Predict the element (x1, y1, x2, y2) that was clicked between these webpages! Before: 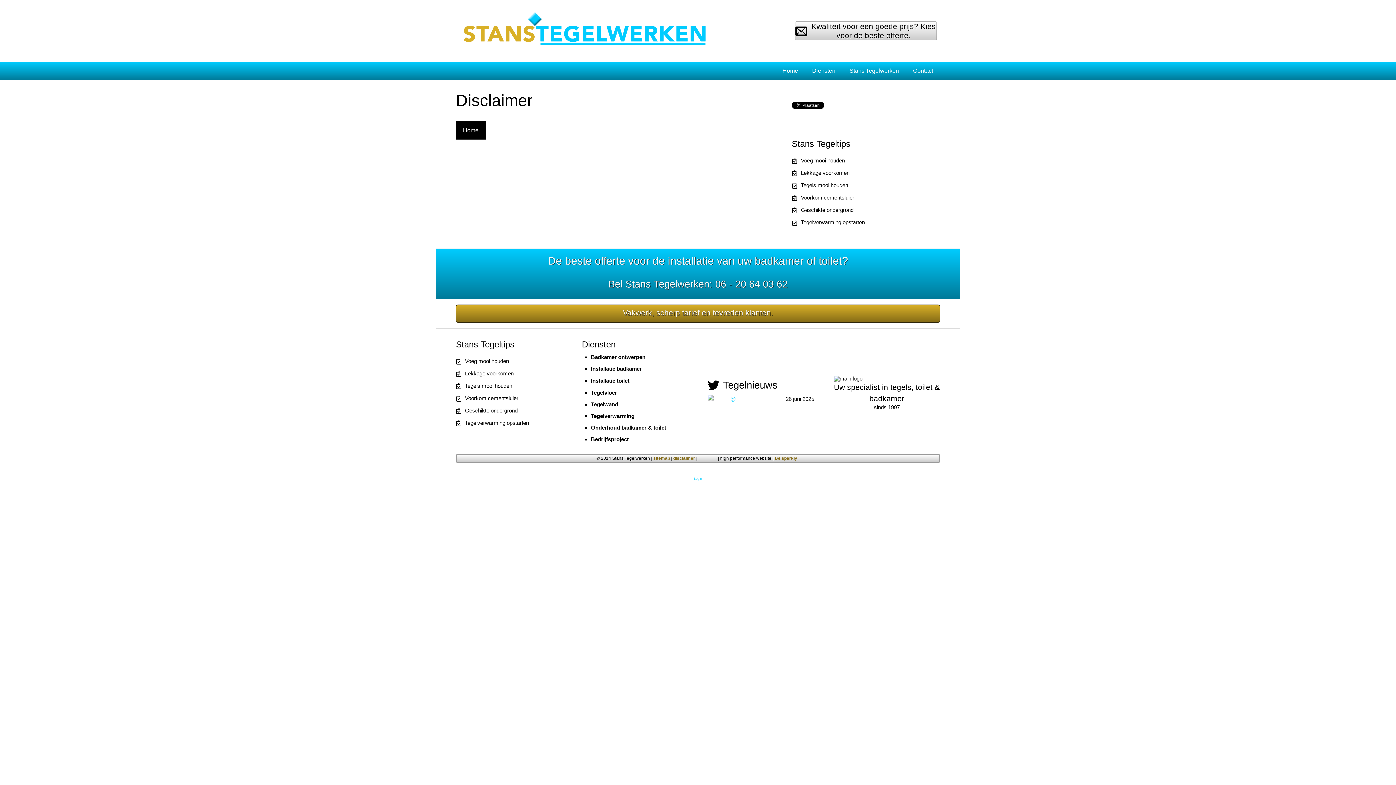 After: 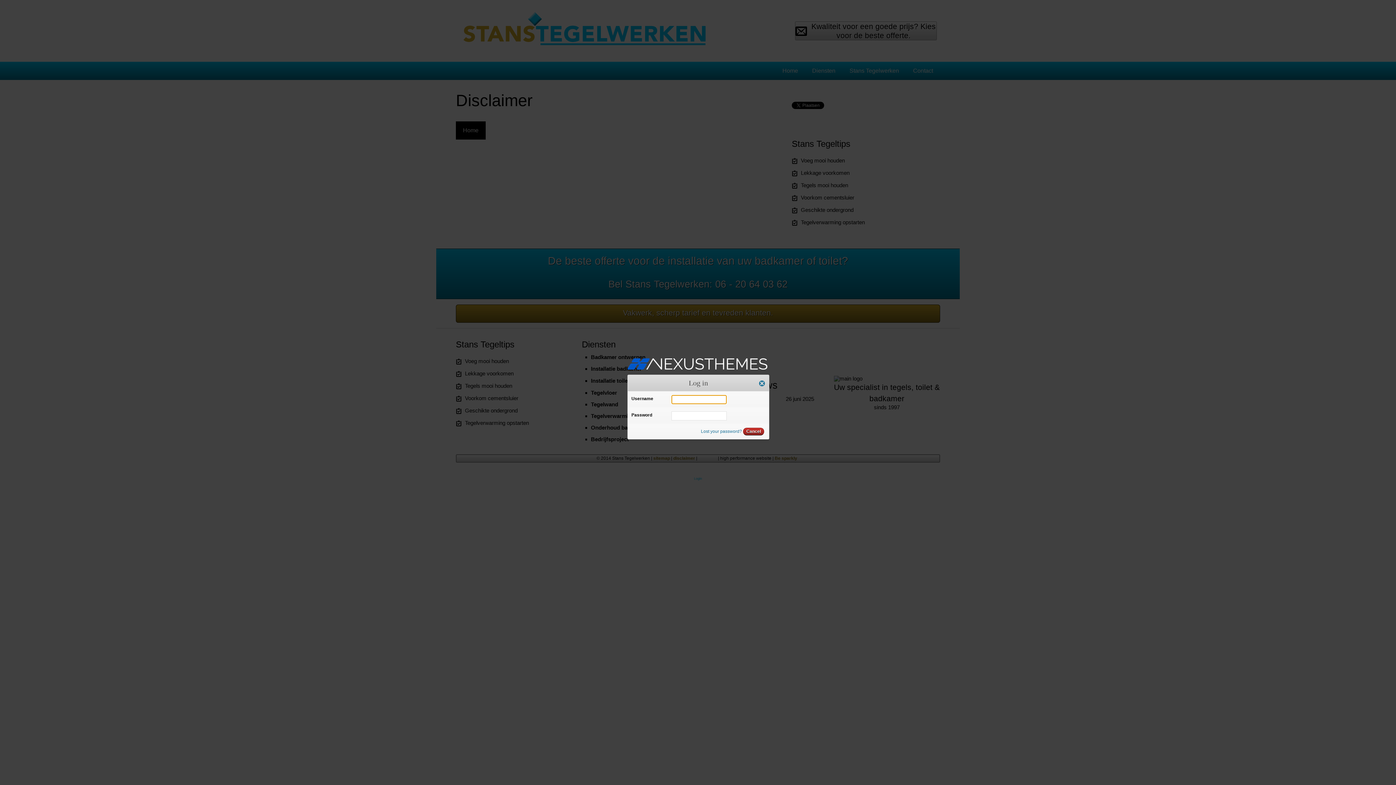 Action: label: Login bbox: (694, 476, 702, 480)